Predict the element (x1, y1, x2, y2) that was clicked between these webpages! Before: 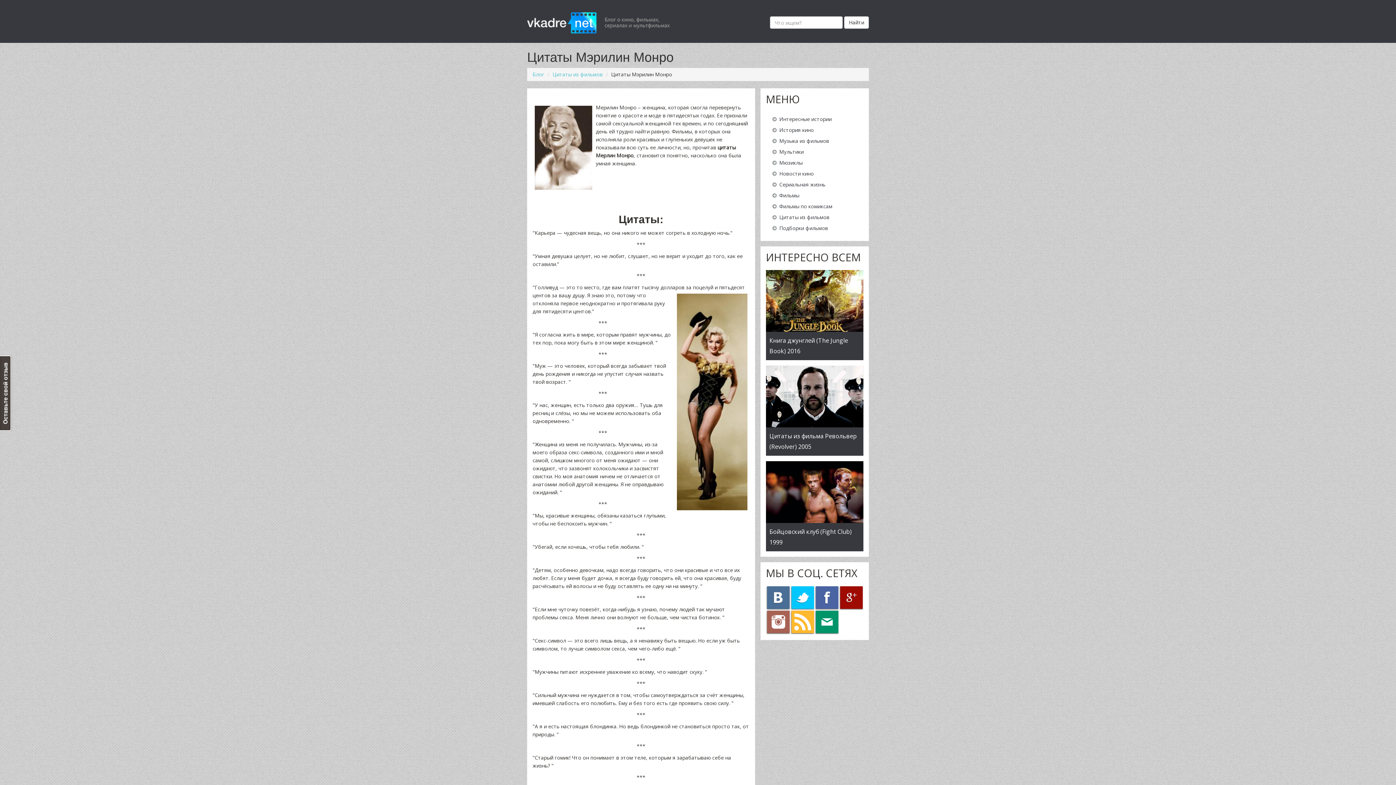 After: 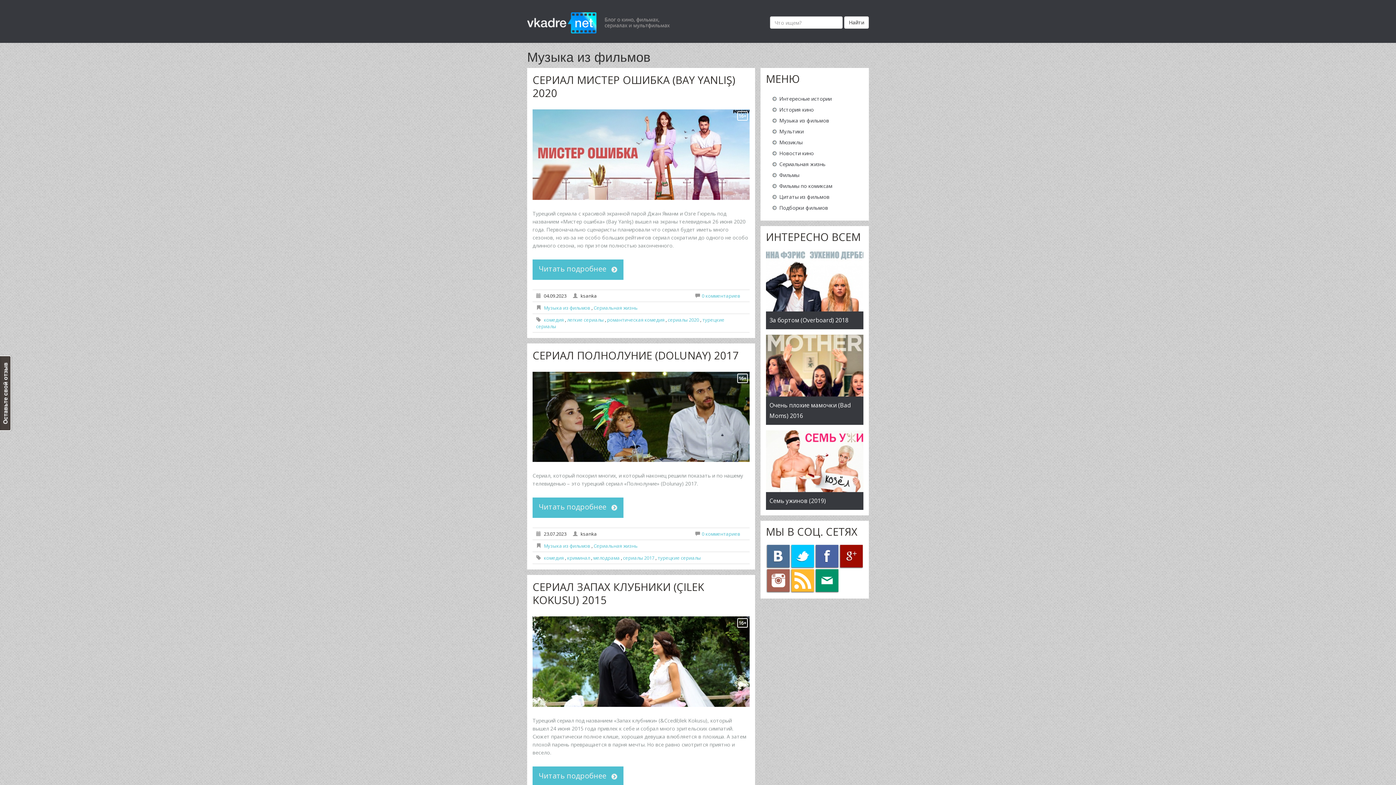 Action: bbox: (779, 137, 829, 144) label: Музыка из фильмов